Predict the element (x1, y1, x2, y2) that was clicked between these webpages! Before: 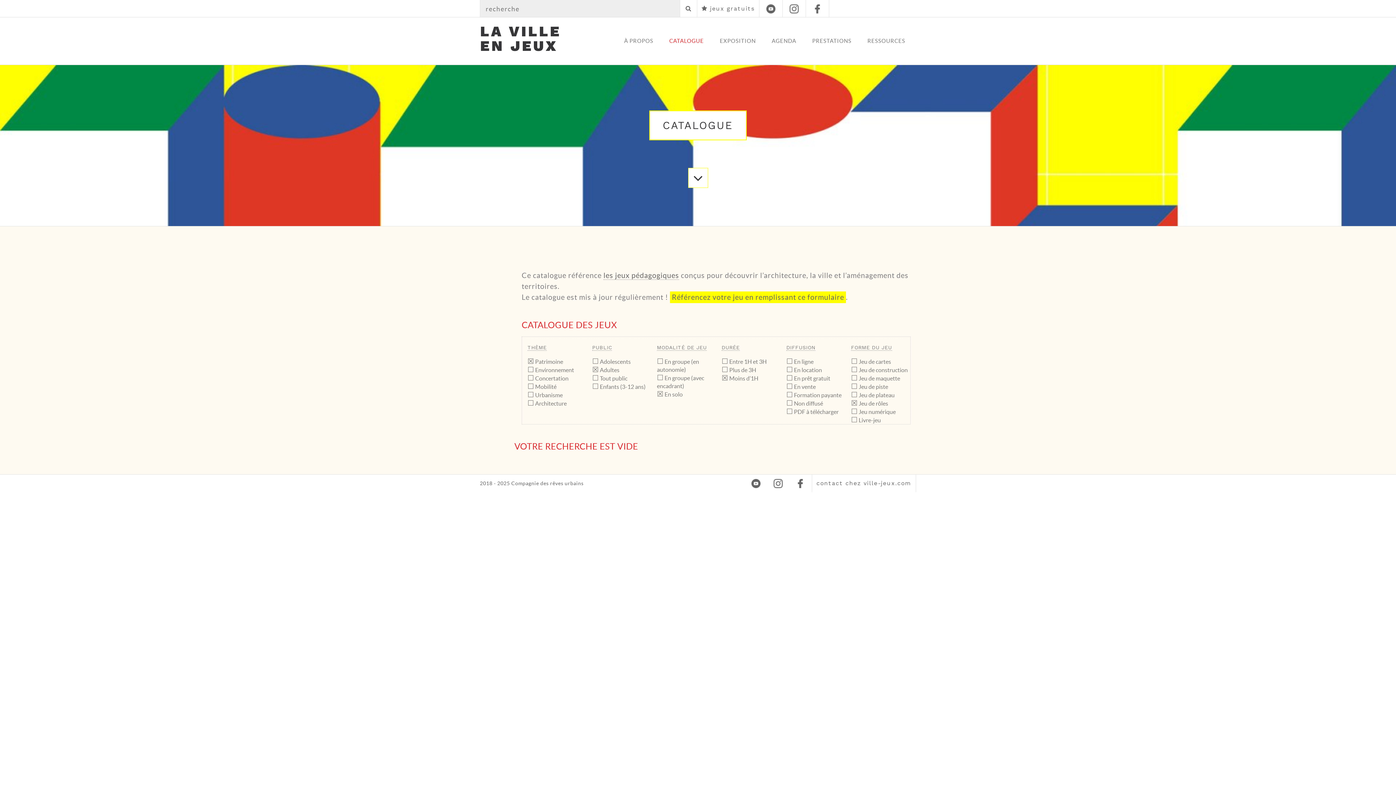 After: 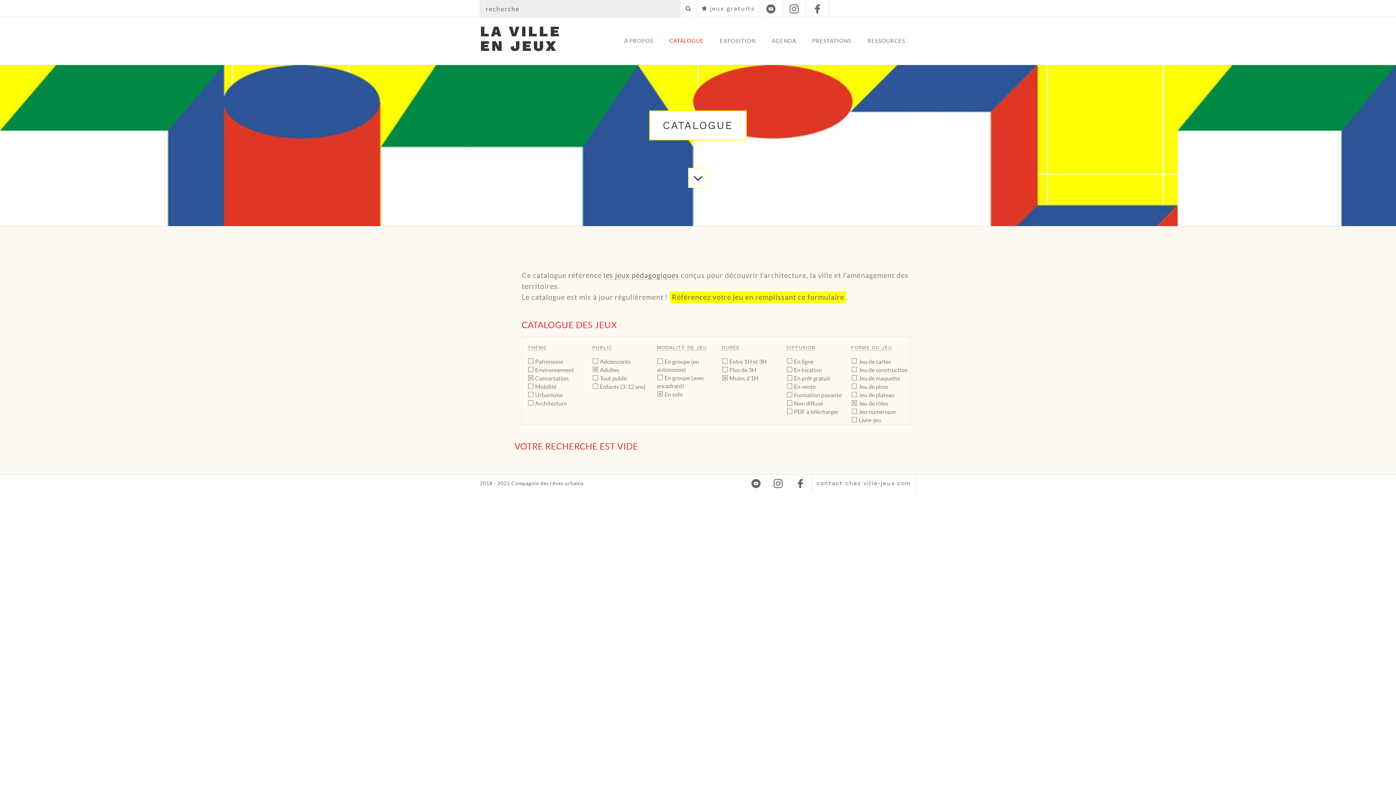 Action: label: ☐ Concertation  bbox: (527, 374, 586, 382)